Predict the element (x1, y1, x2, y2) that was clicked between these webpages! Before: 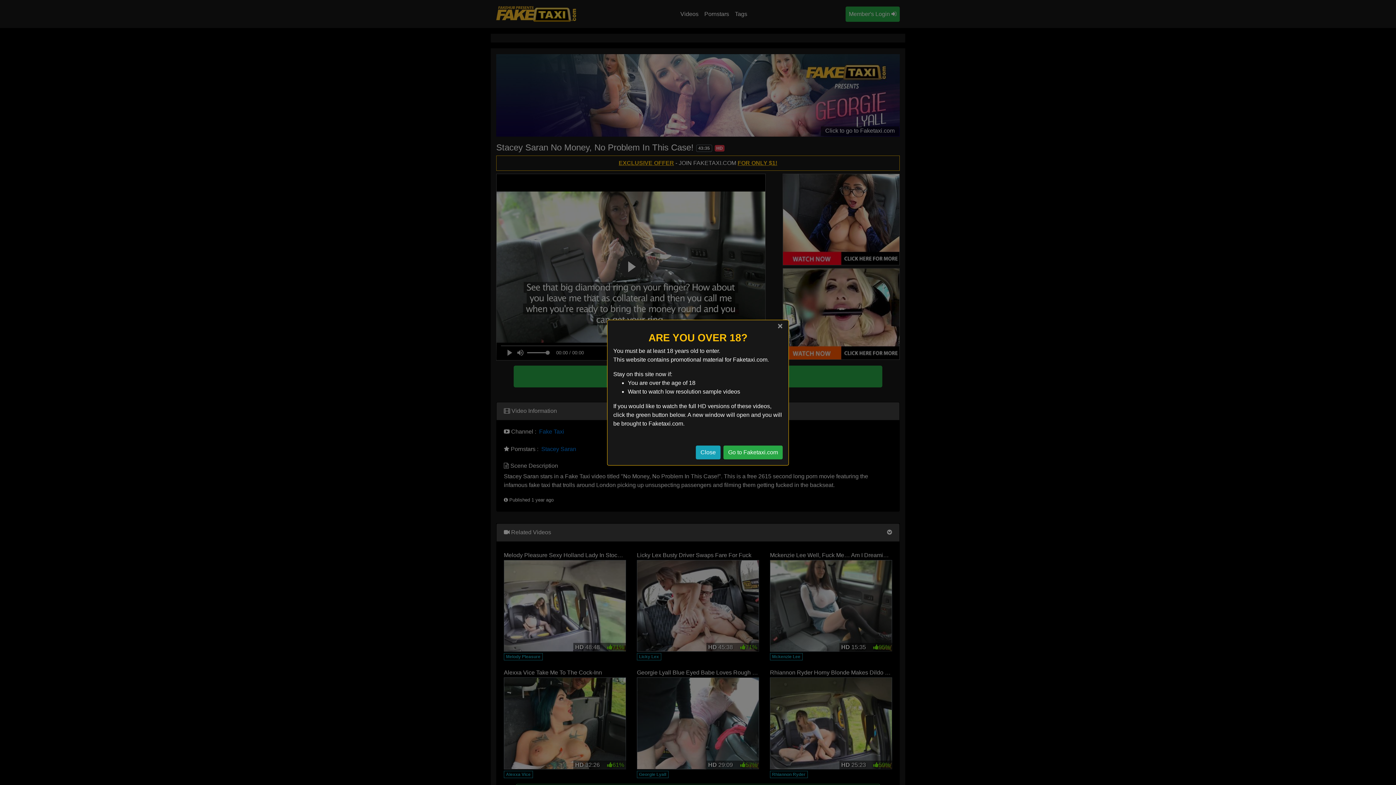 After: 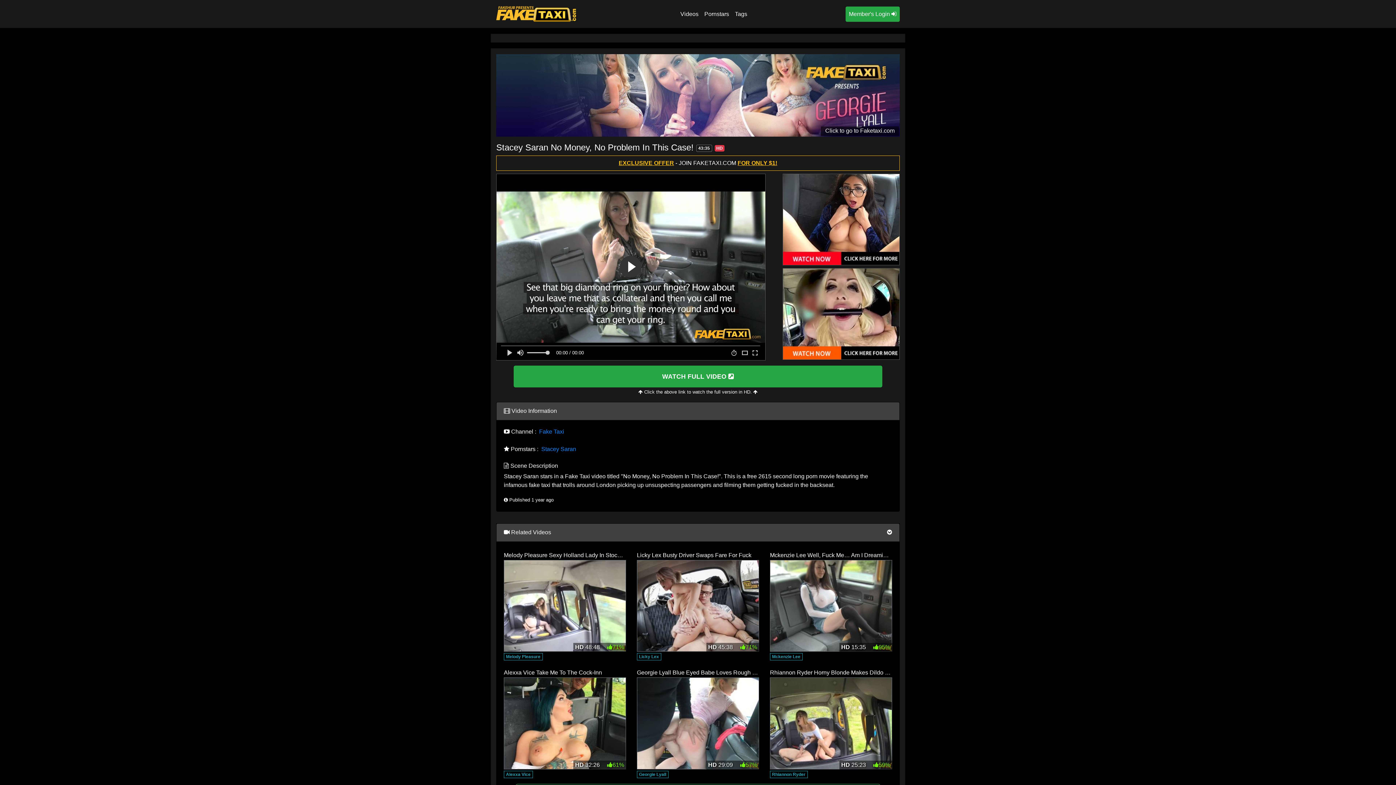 Action: bbox: (696, 445, 720, 459) label: Close